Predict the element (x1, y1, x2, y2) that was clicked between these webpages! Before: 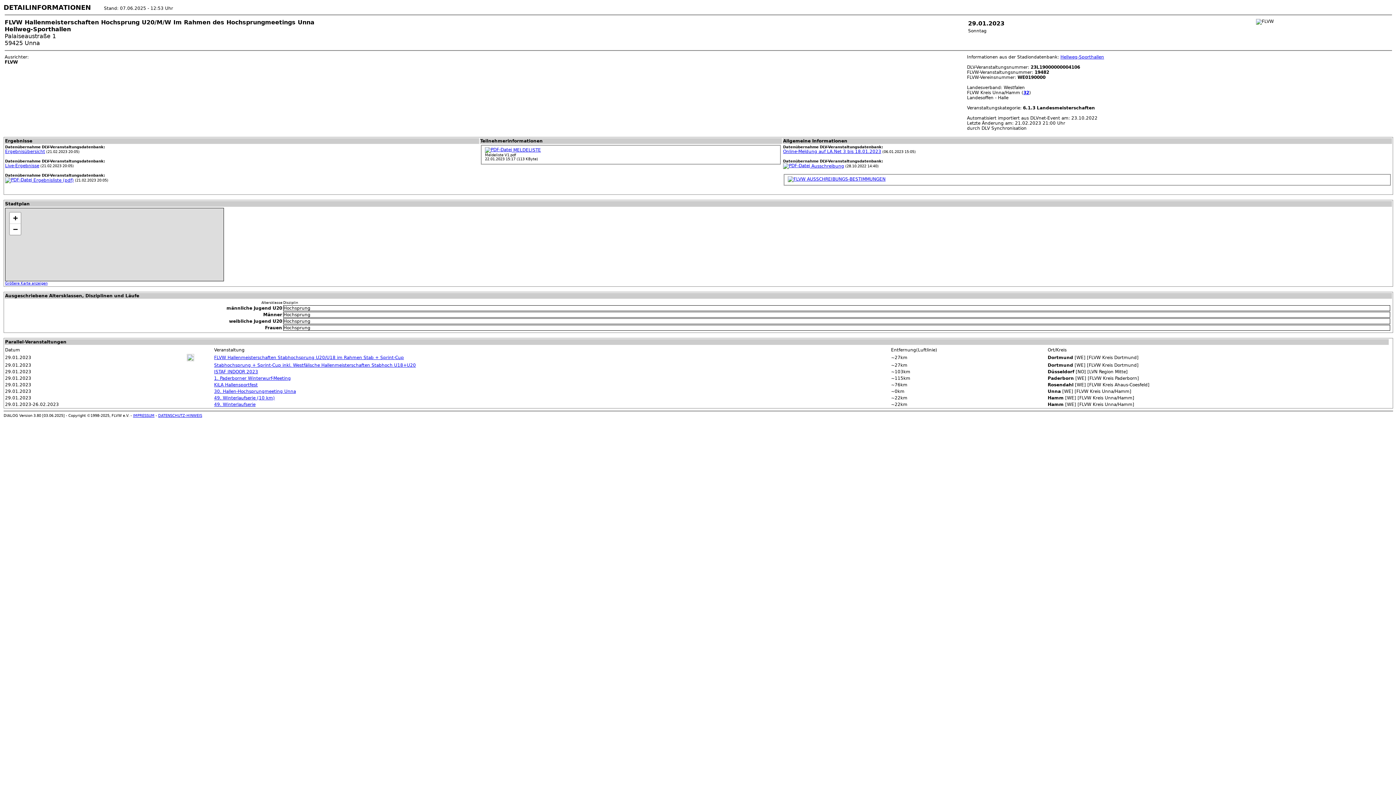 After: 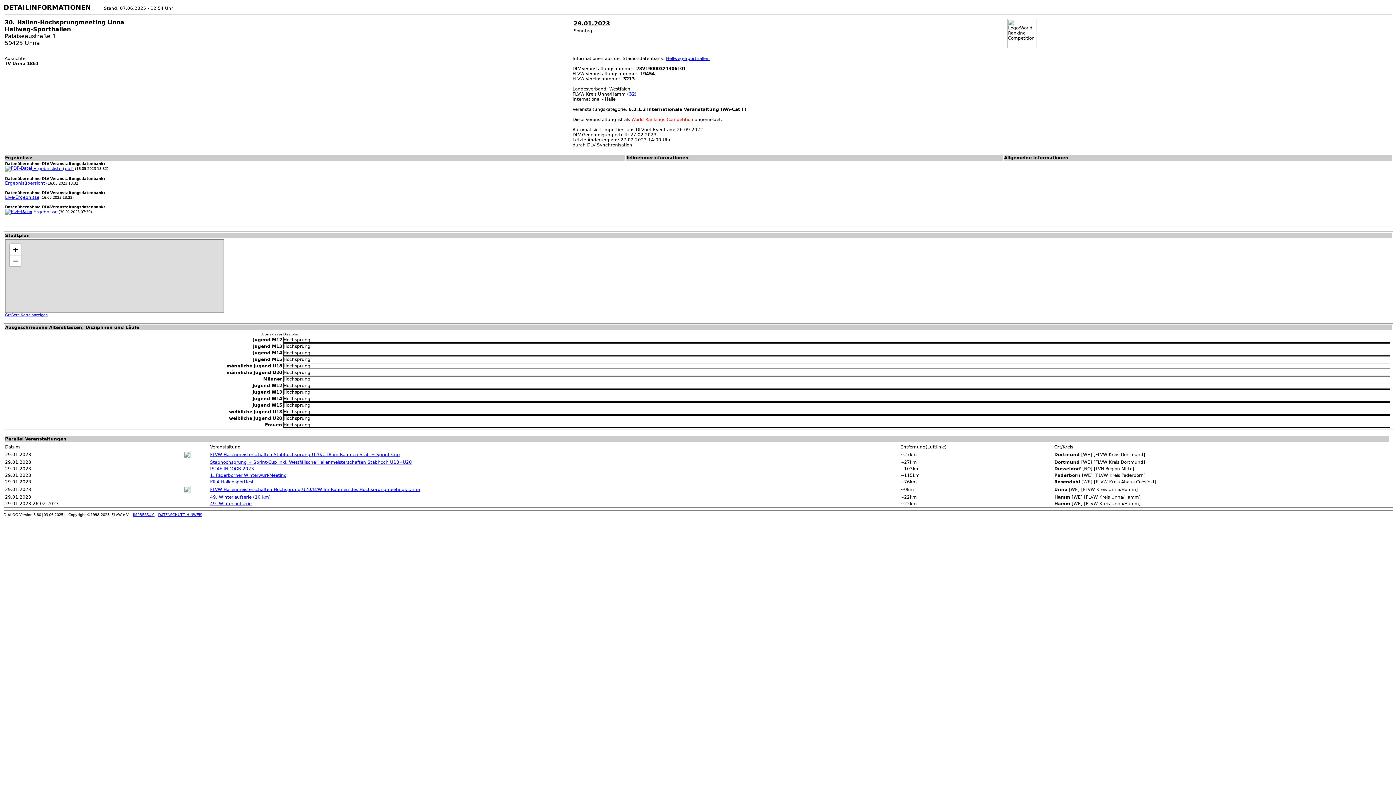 Action: label: 30. Hallen-Hochsprungmeeting Unna bbox: (214, 389, 296, 394)